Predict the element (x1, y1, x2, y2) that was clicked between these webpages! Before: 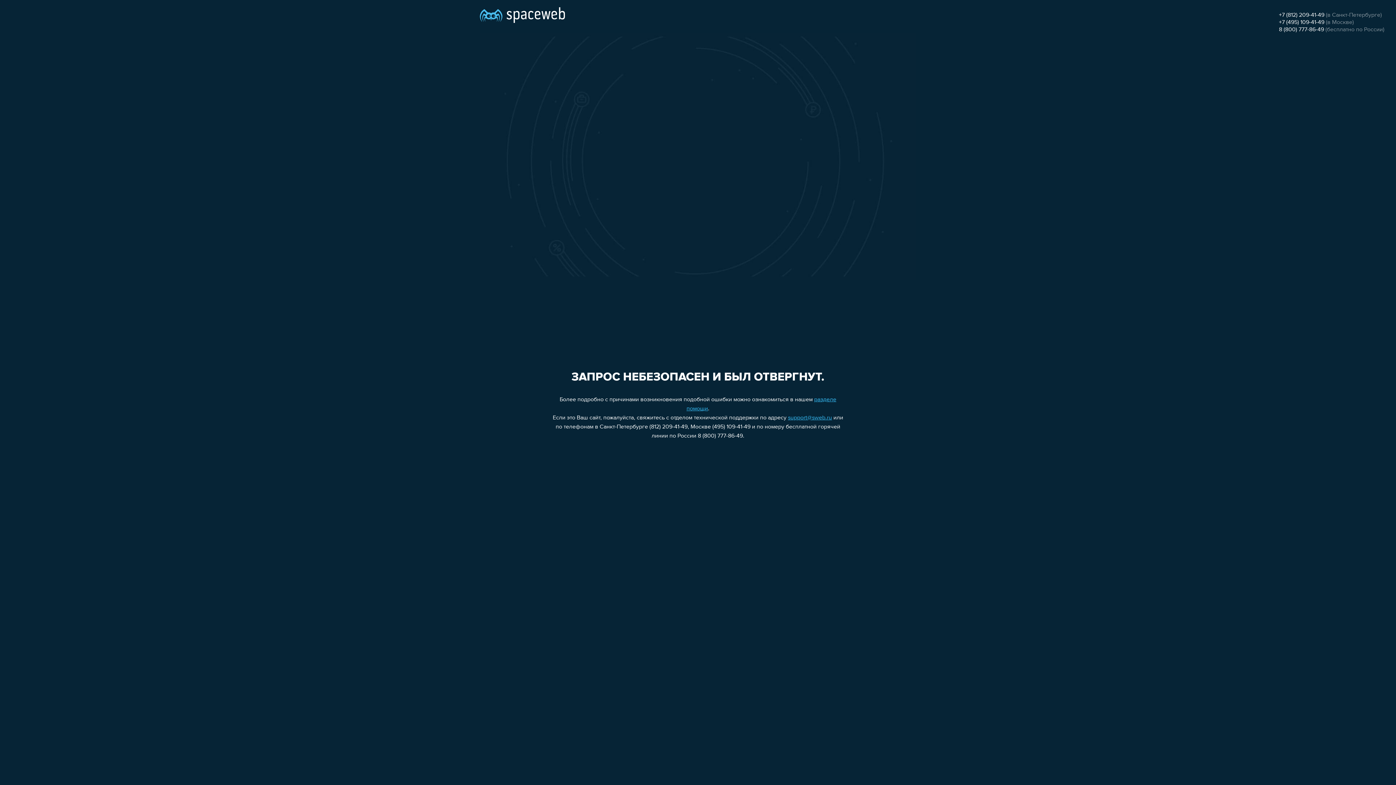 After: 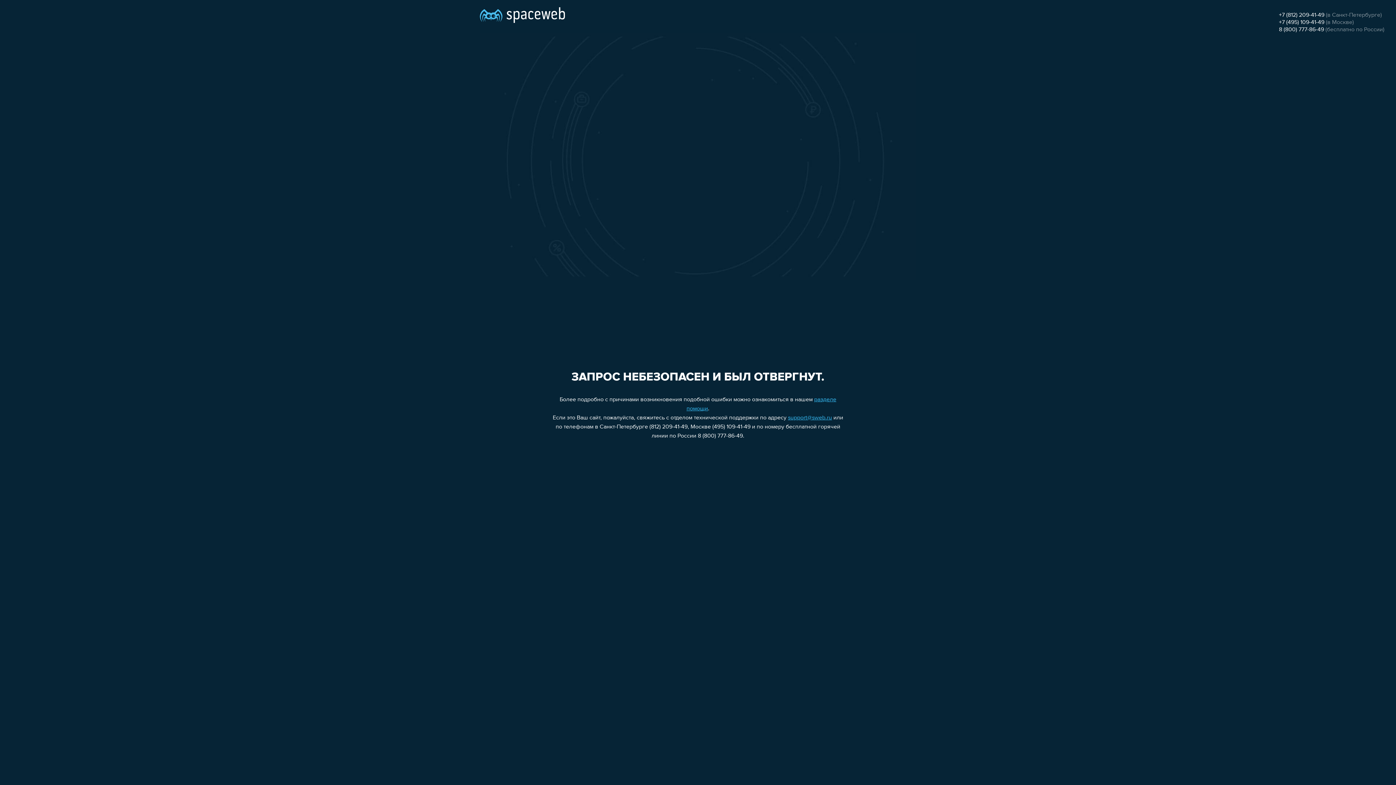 Action: bbox: (1279, 12, 1324, 18) label: +7 (812) 209-41-49